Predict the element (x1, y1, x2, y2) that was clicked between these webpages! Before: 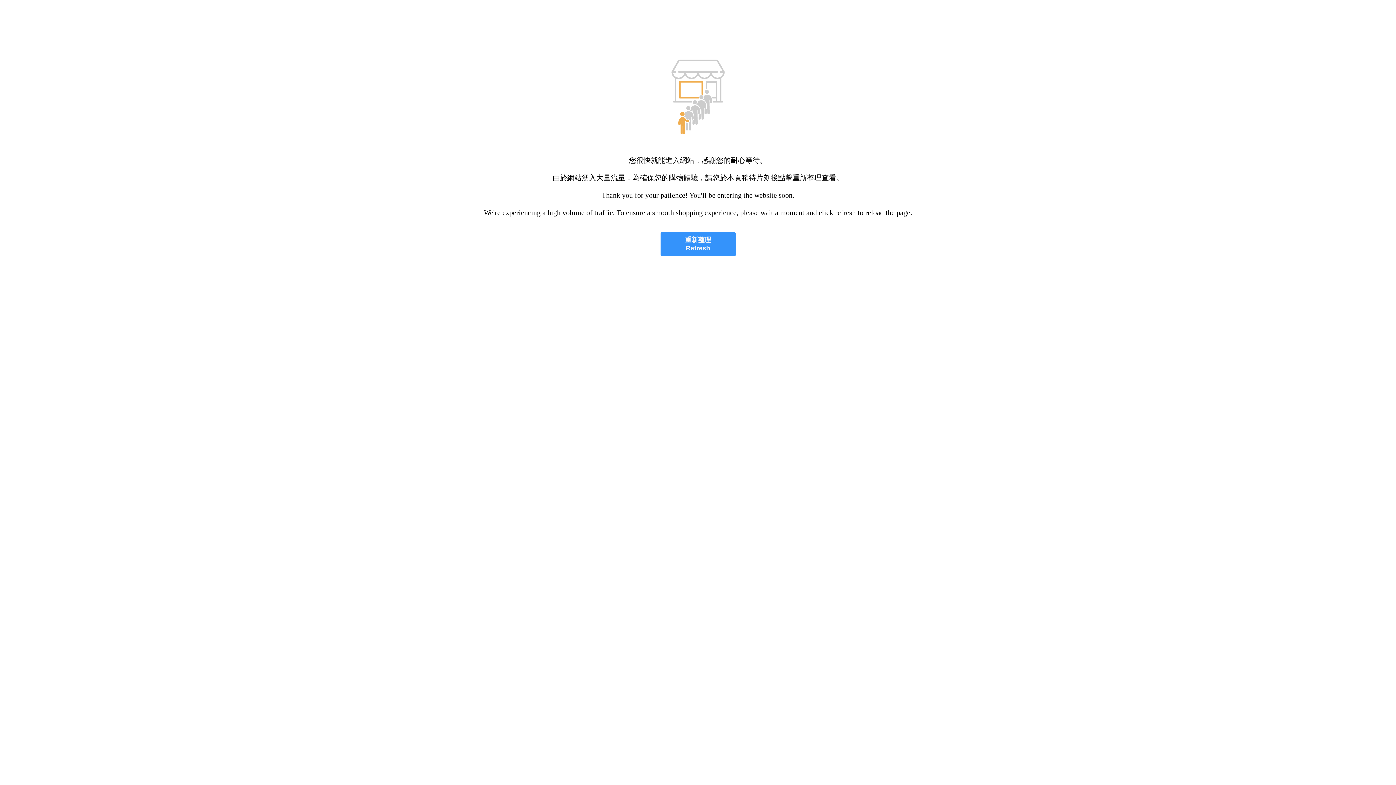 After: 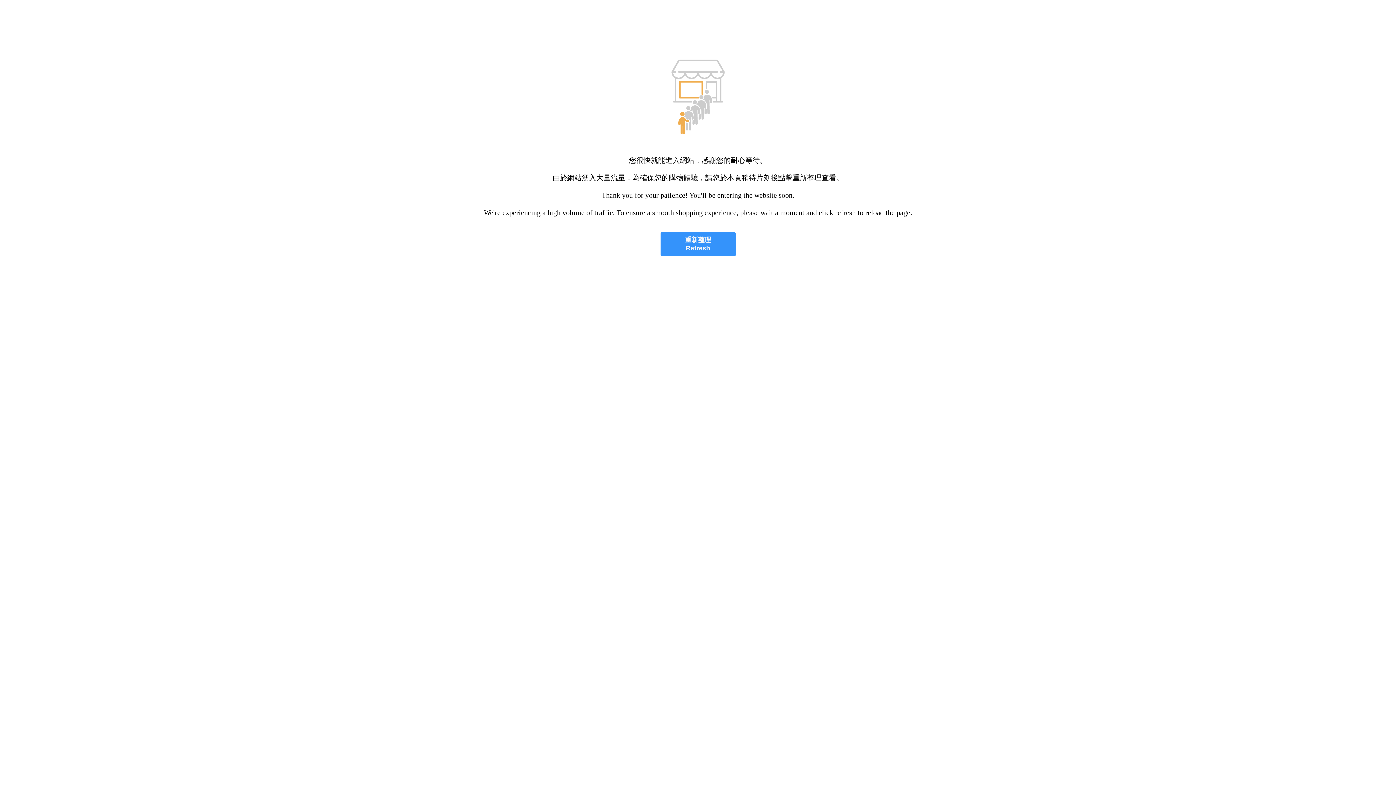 Action: bbox: (660, 232, 735, 256) label: 重新整理
Refresh